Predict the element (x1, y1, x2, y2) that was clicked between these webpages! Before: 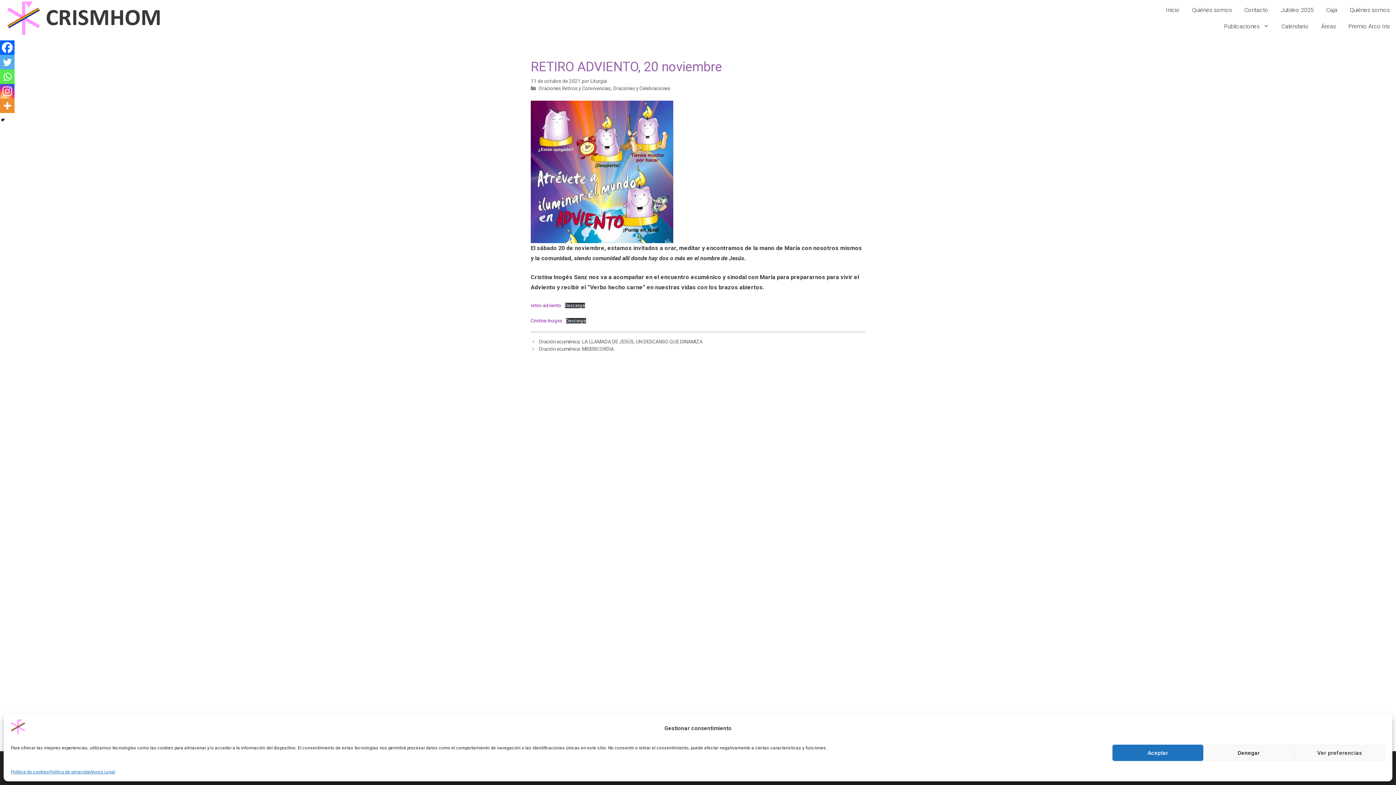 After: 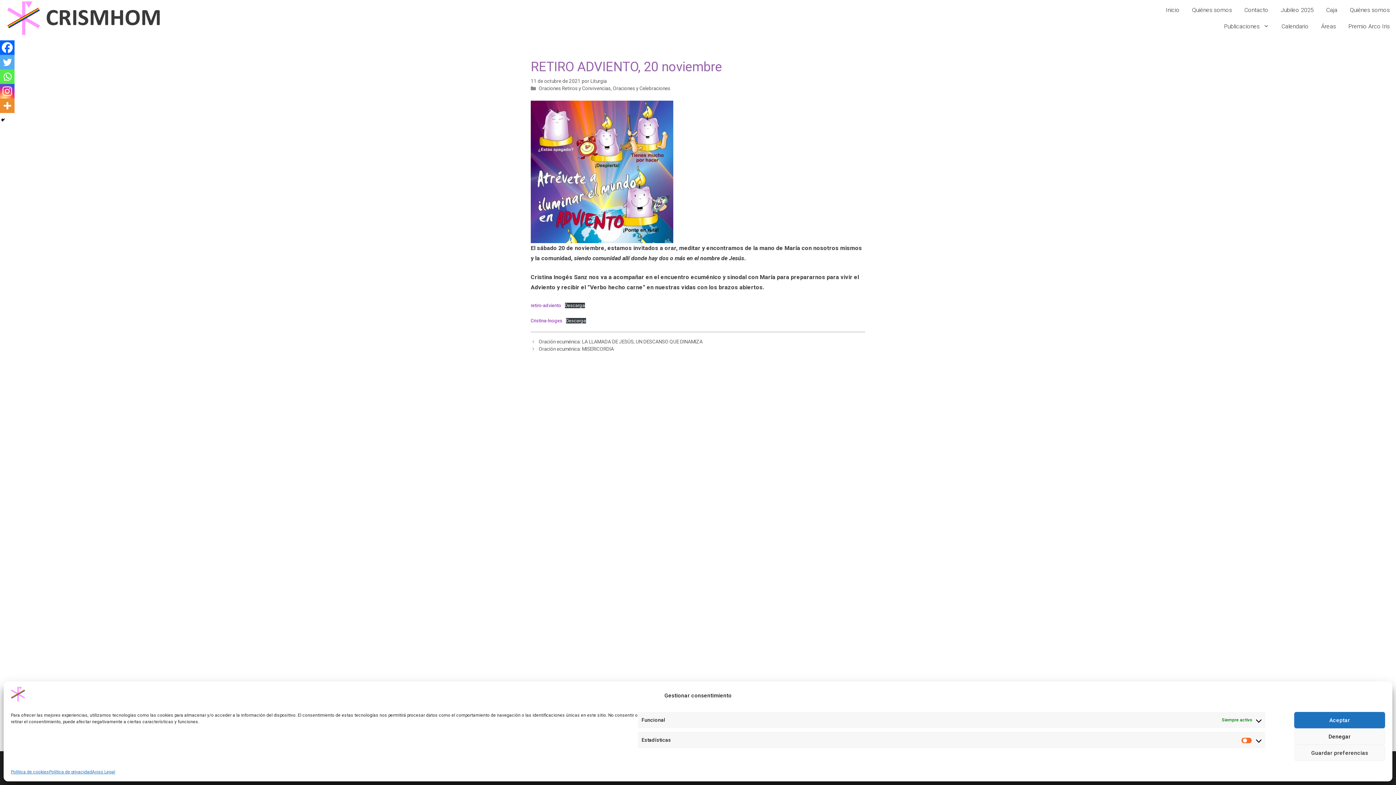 Action: bbox: (1294, 745, 1385, 761) label: Ver preferencias